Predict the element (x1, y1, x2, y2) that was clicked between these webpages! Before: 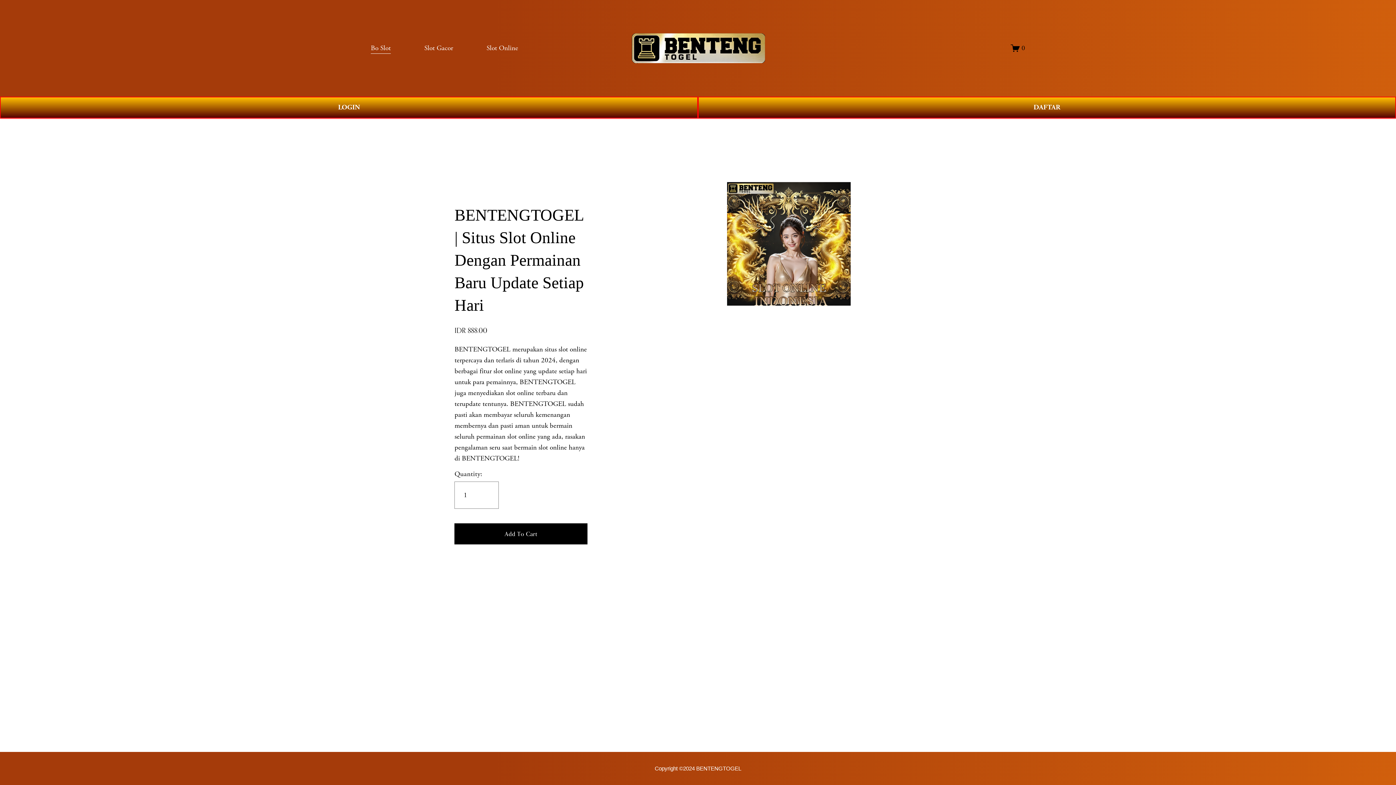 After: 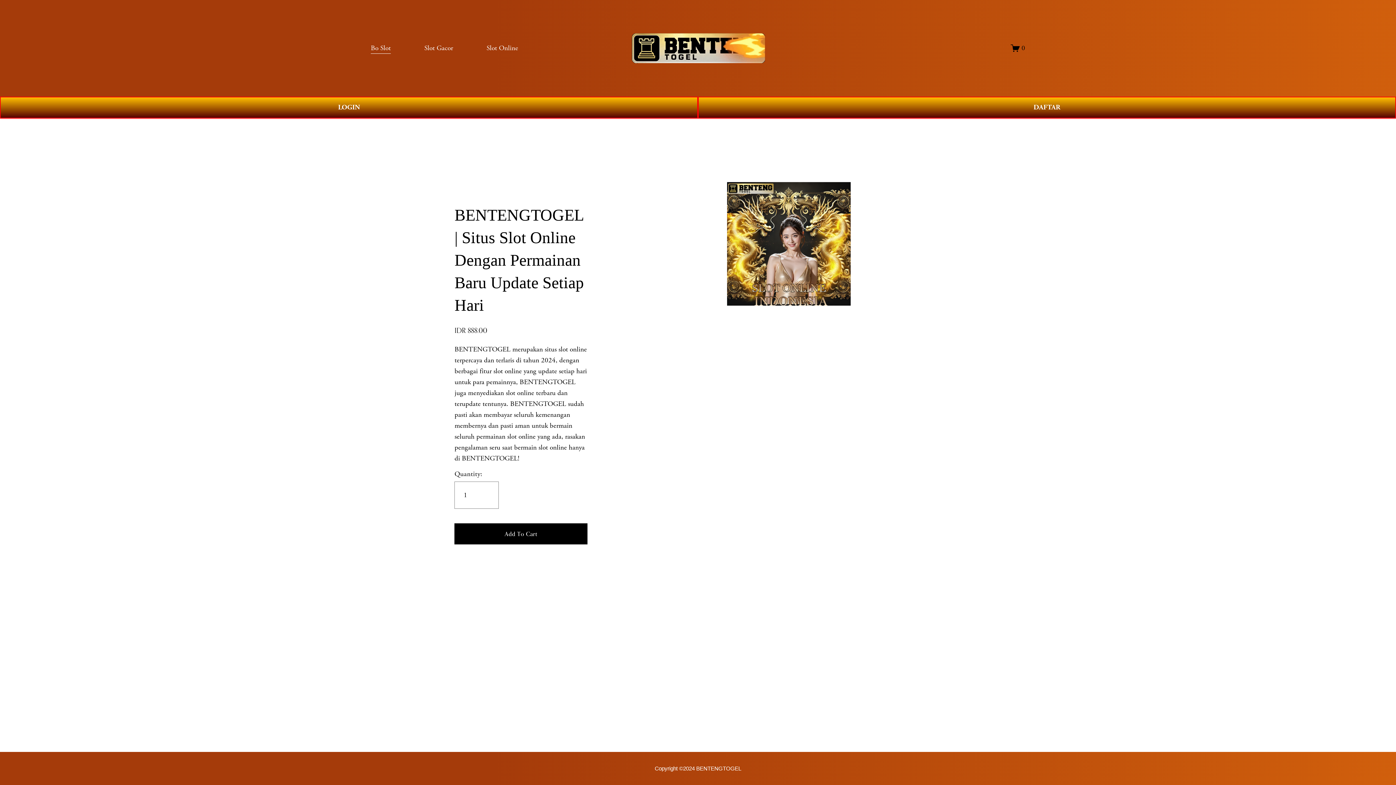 Action: label: Bo Slot bbox: (370, 42, 390, 54)